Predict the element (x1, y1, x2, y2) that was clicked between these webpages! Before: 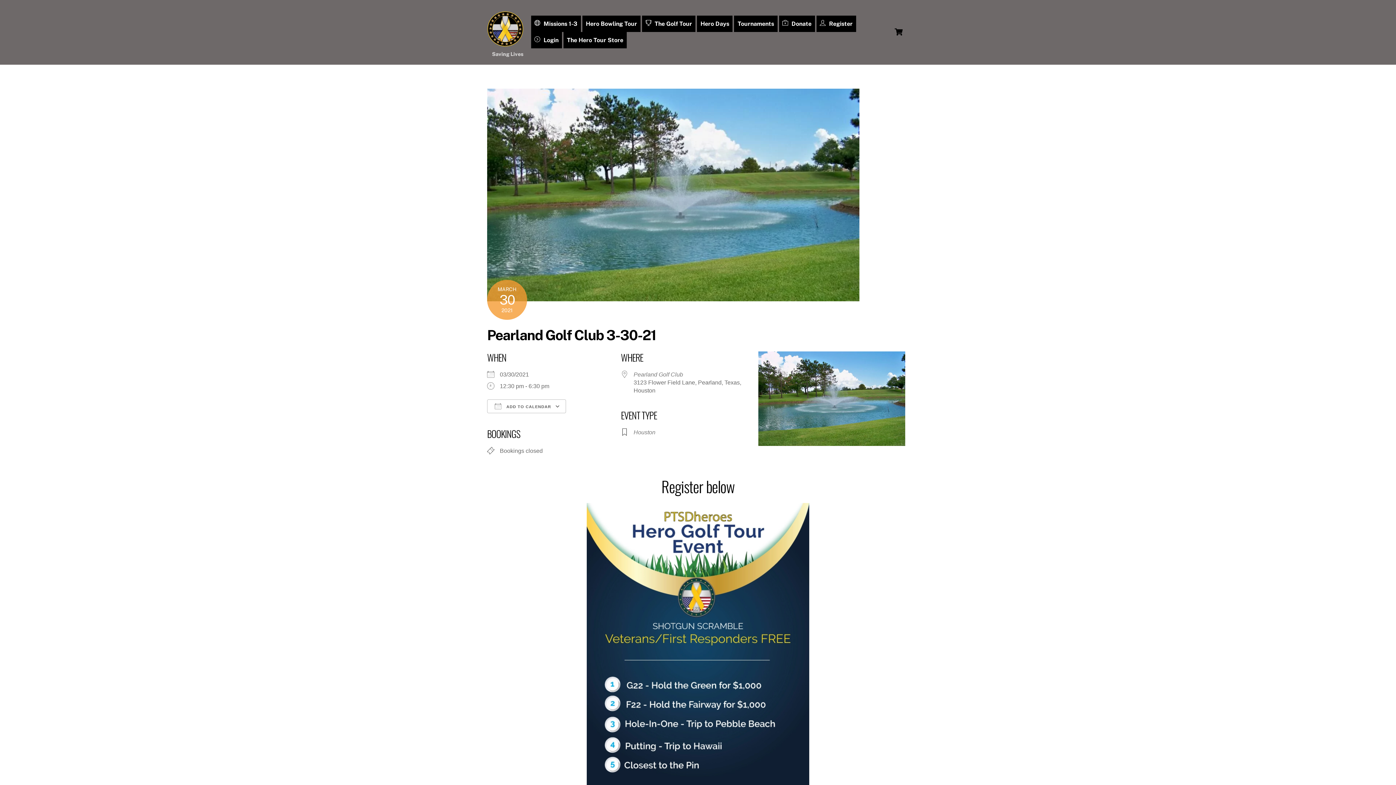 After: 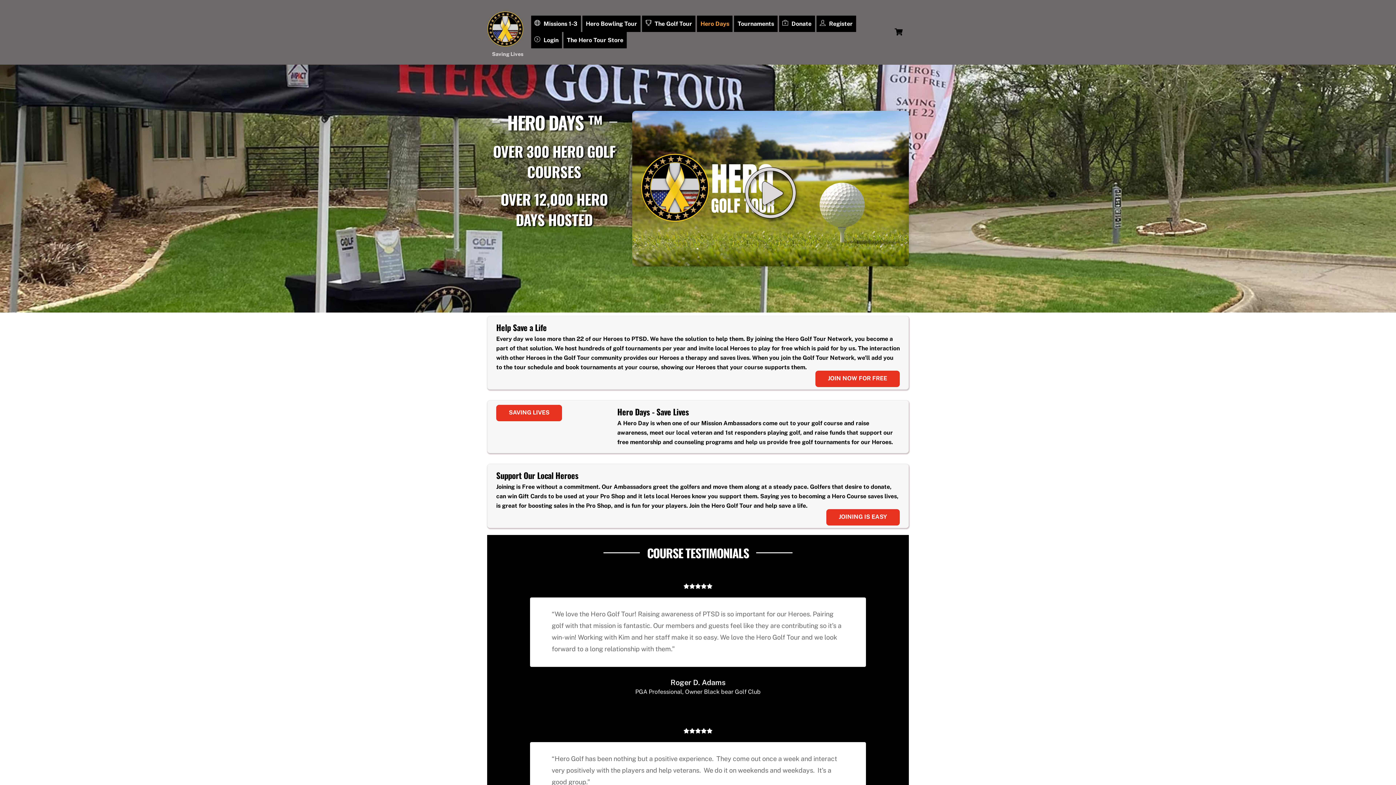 Action: bbox: (697, 15, 732, 32) label: Hero Days